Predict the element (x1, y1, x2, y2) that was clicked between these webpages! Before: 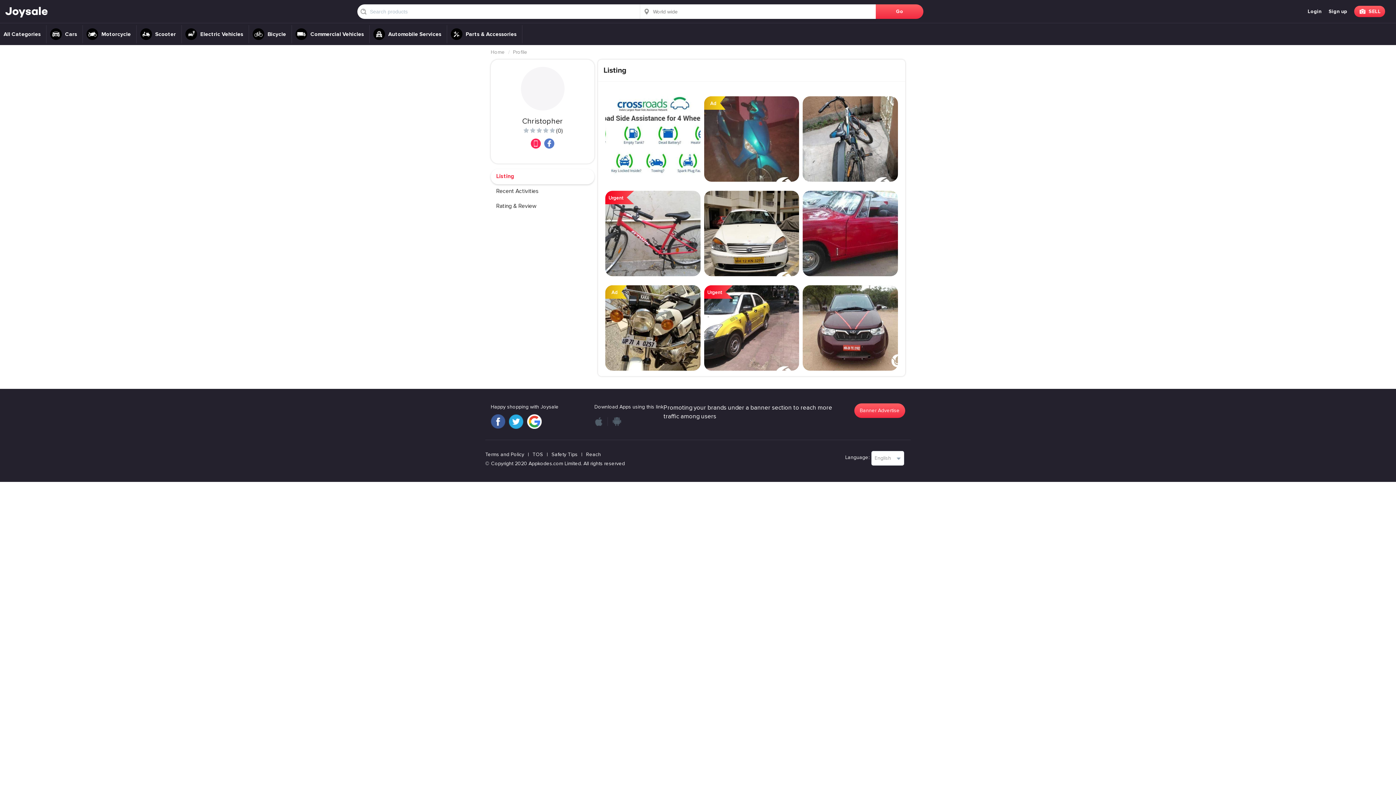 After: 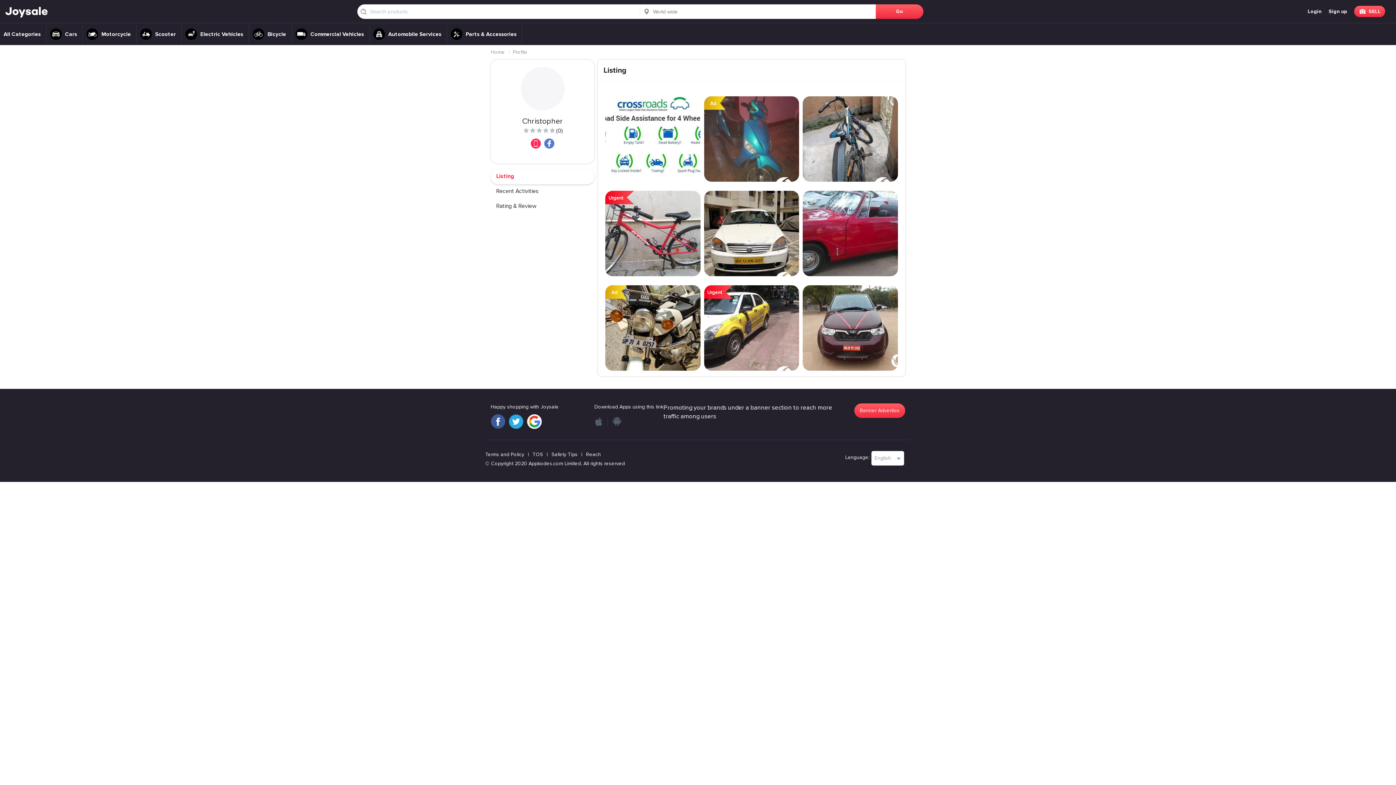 Action: label: Terms and Policy bbox: (485, 451, 528, 458)